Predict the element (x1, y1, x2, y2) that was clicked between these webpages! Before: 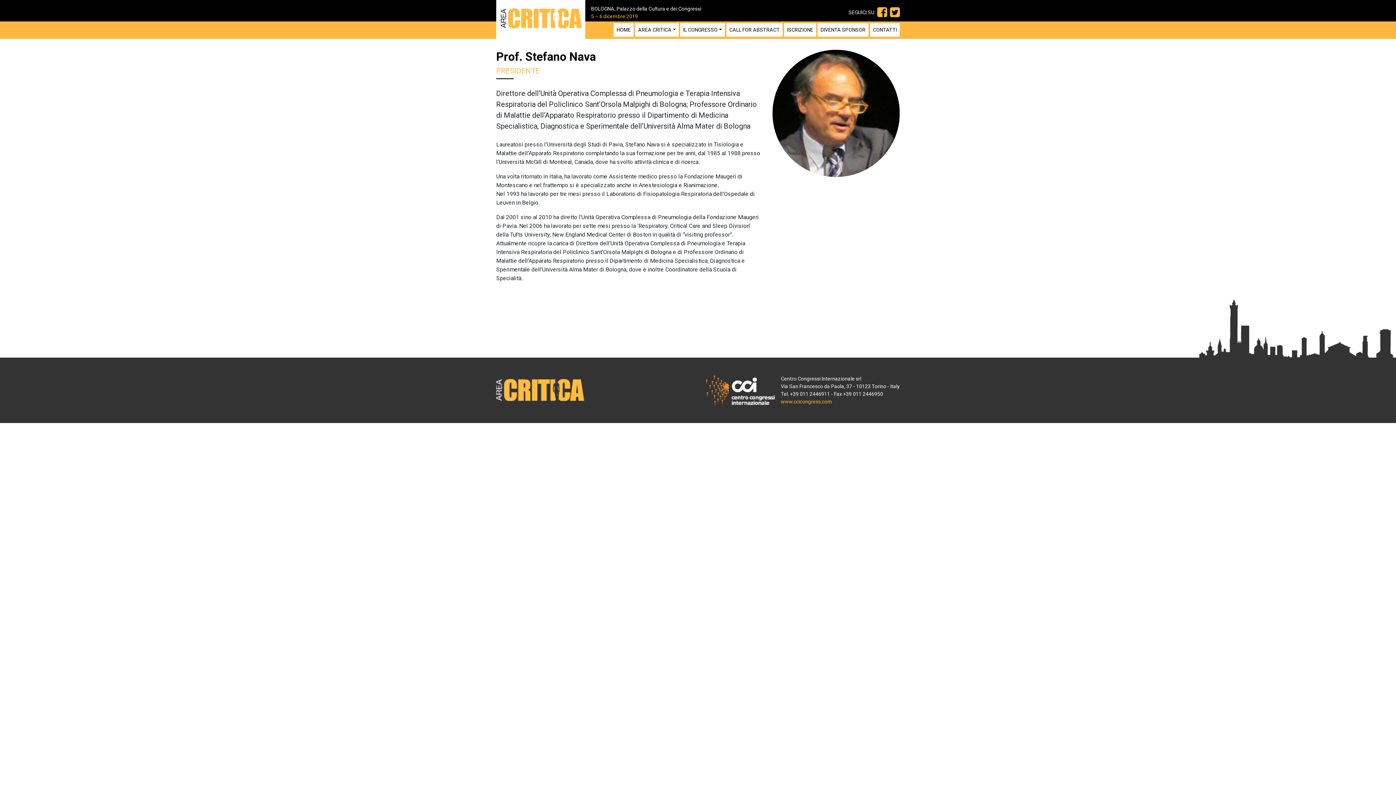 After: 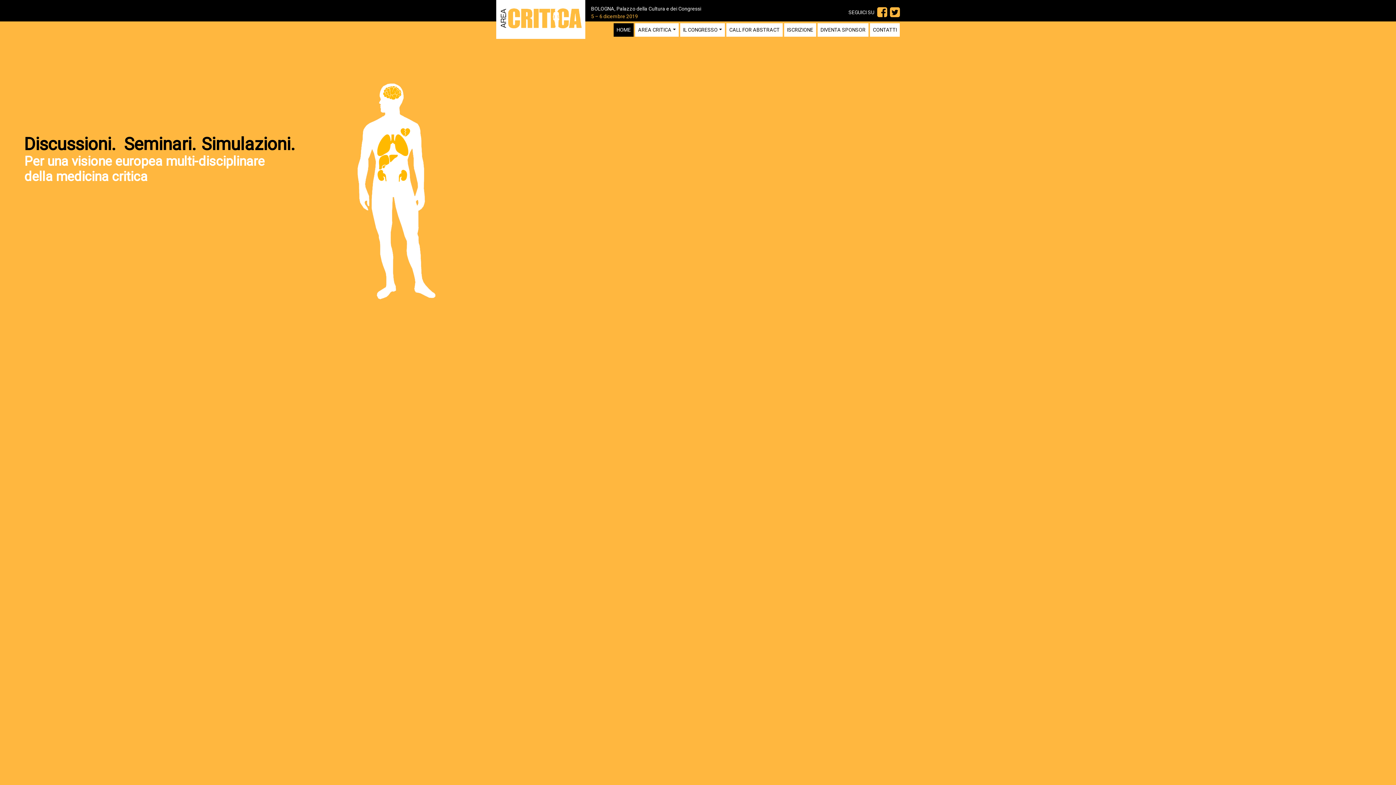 Action: label: HOME bbox: (613, 23, 633, 36)